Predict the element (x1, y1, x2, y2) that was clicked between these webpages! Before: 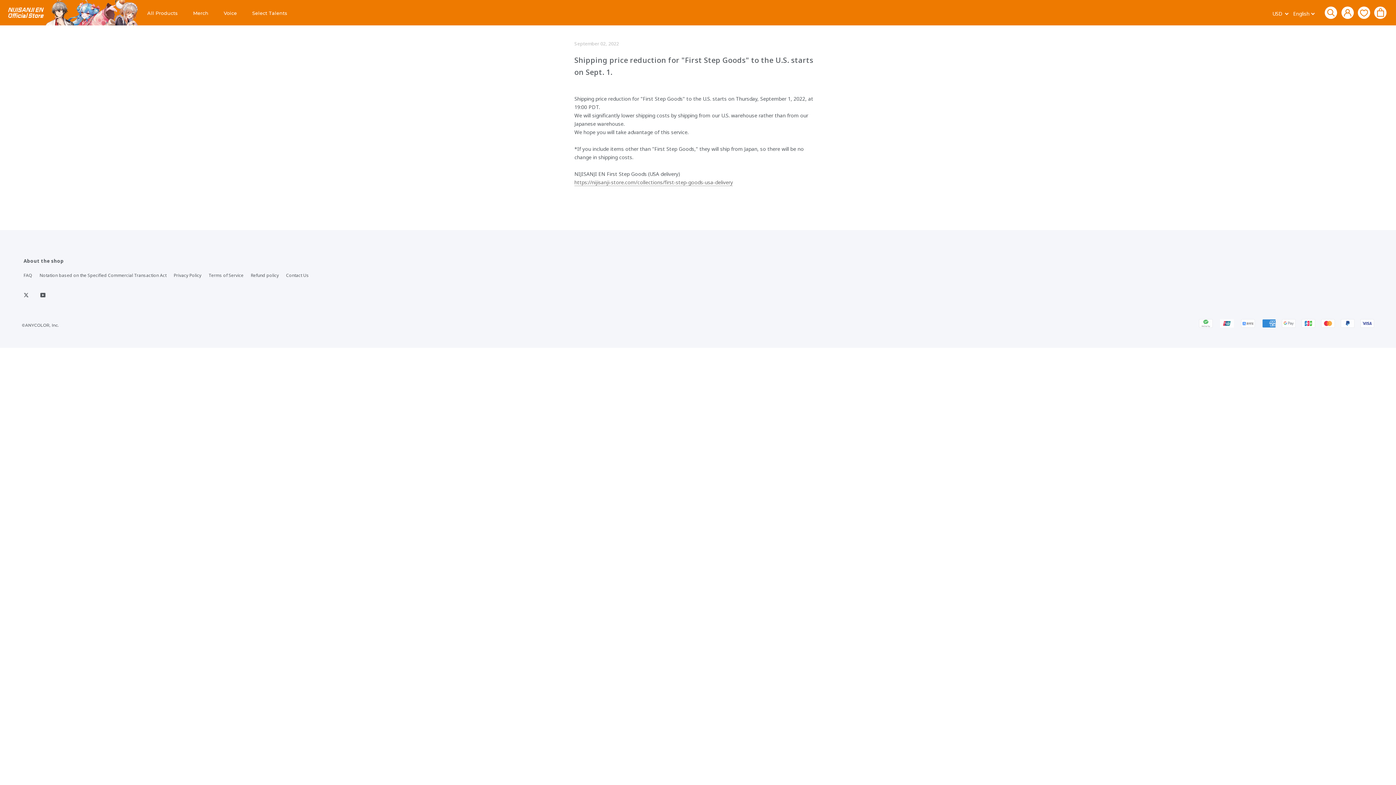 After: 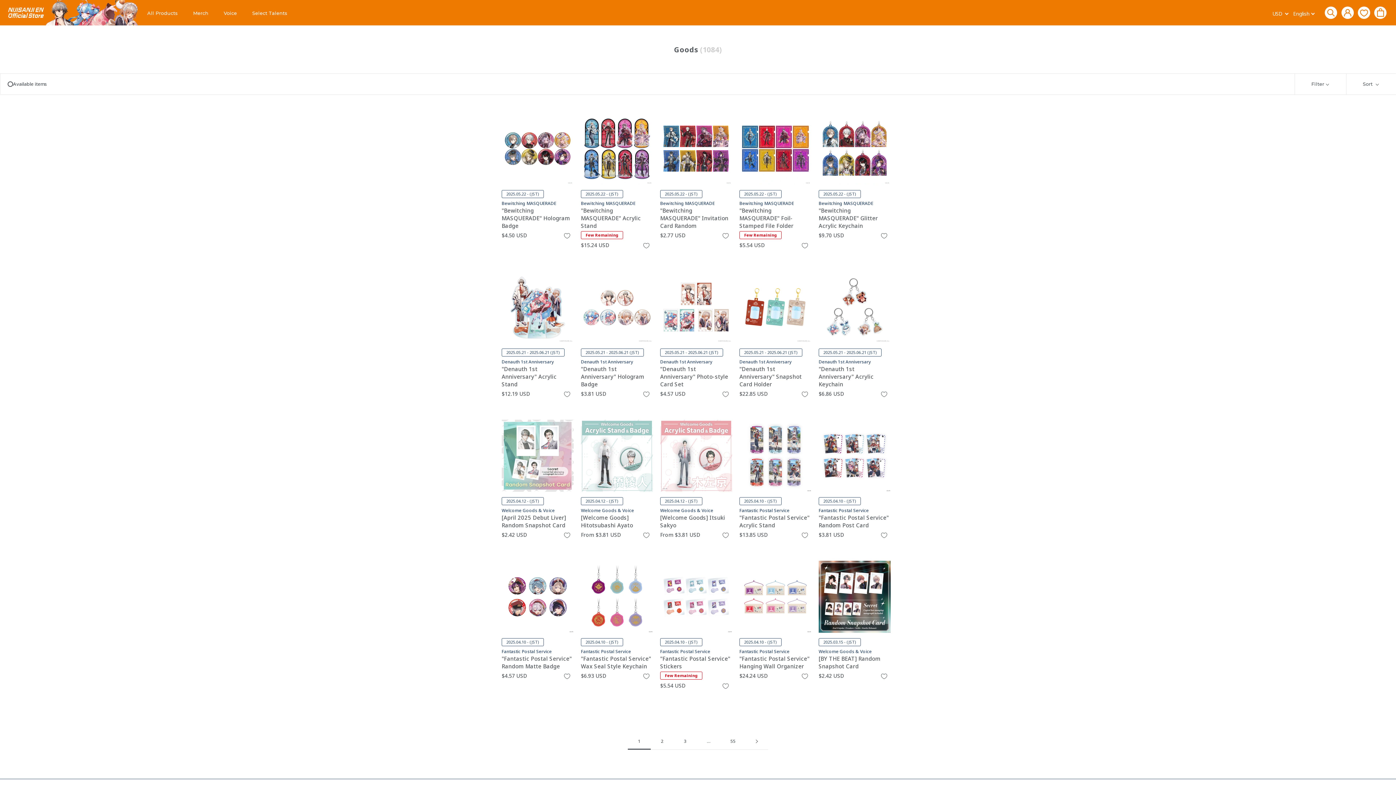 Action: label: Merch bbox: (193, 10, 208, 15)